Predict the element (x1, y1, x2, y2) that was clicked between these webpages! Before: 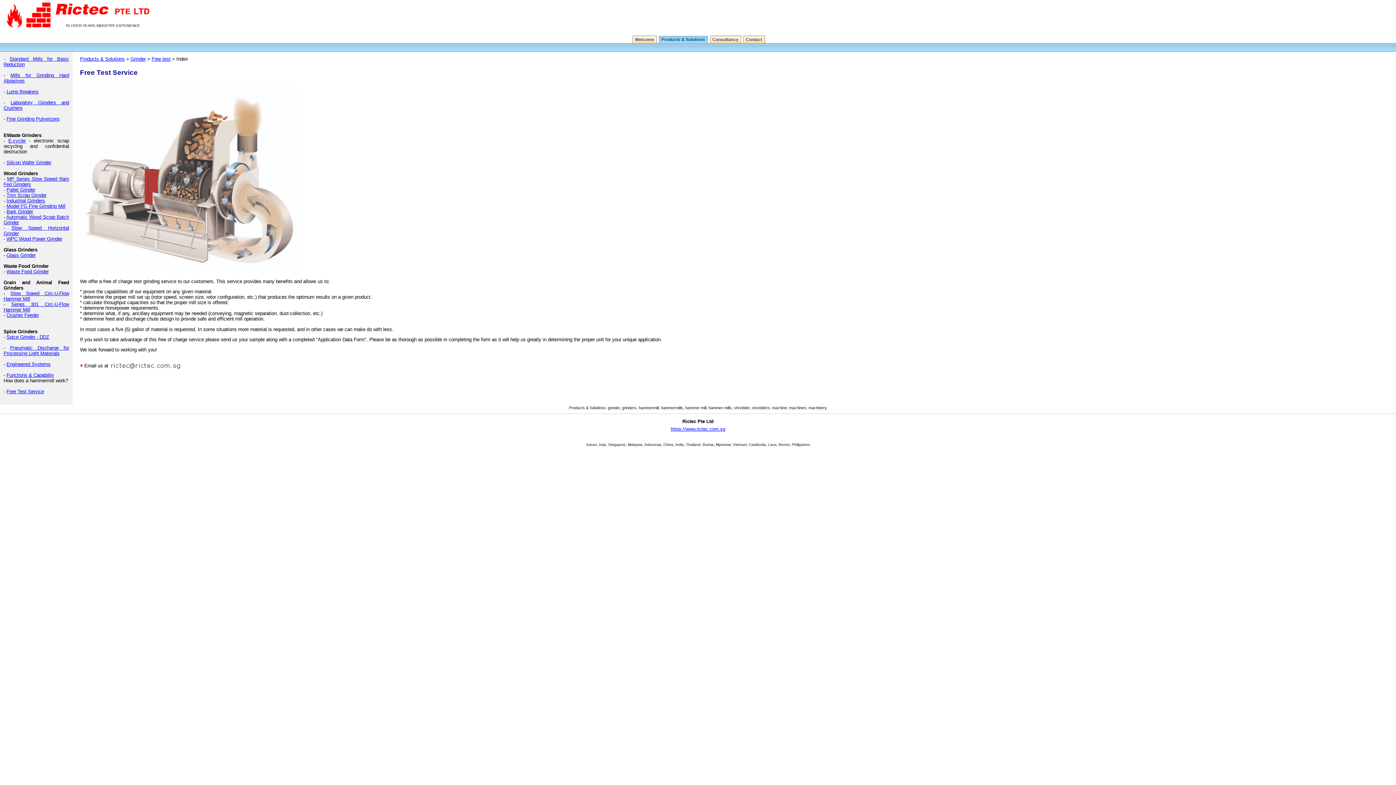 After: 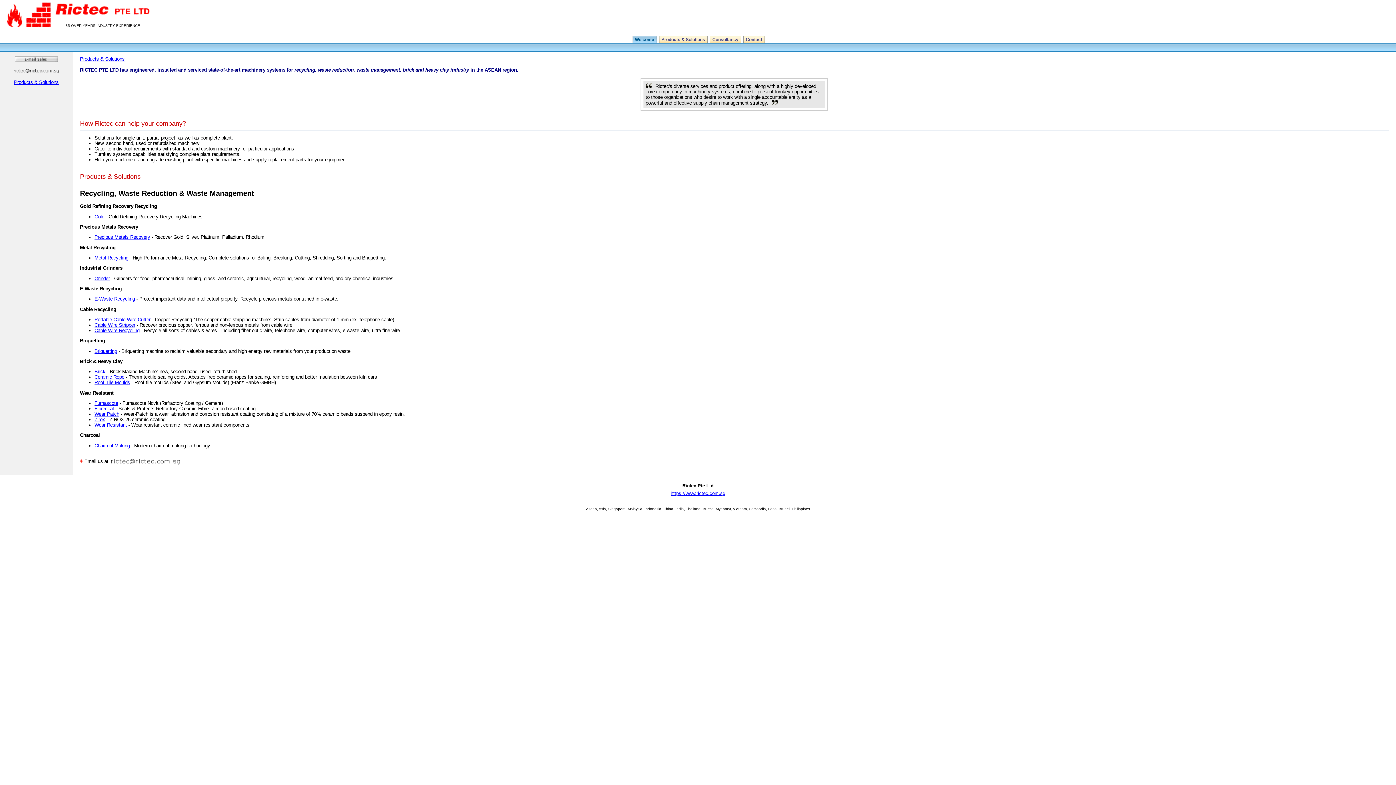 Action: bbox: (2, 21, 50, 28)